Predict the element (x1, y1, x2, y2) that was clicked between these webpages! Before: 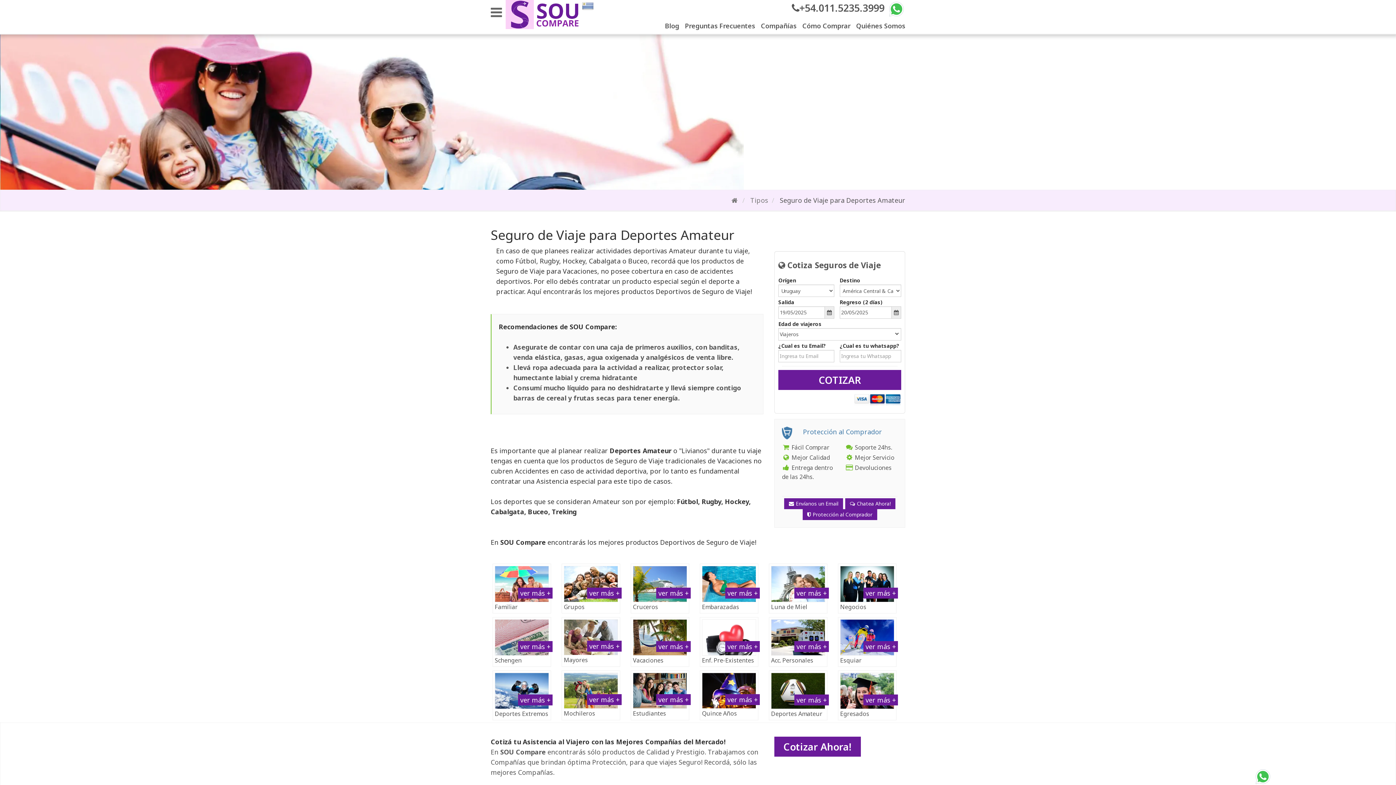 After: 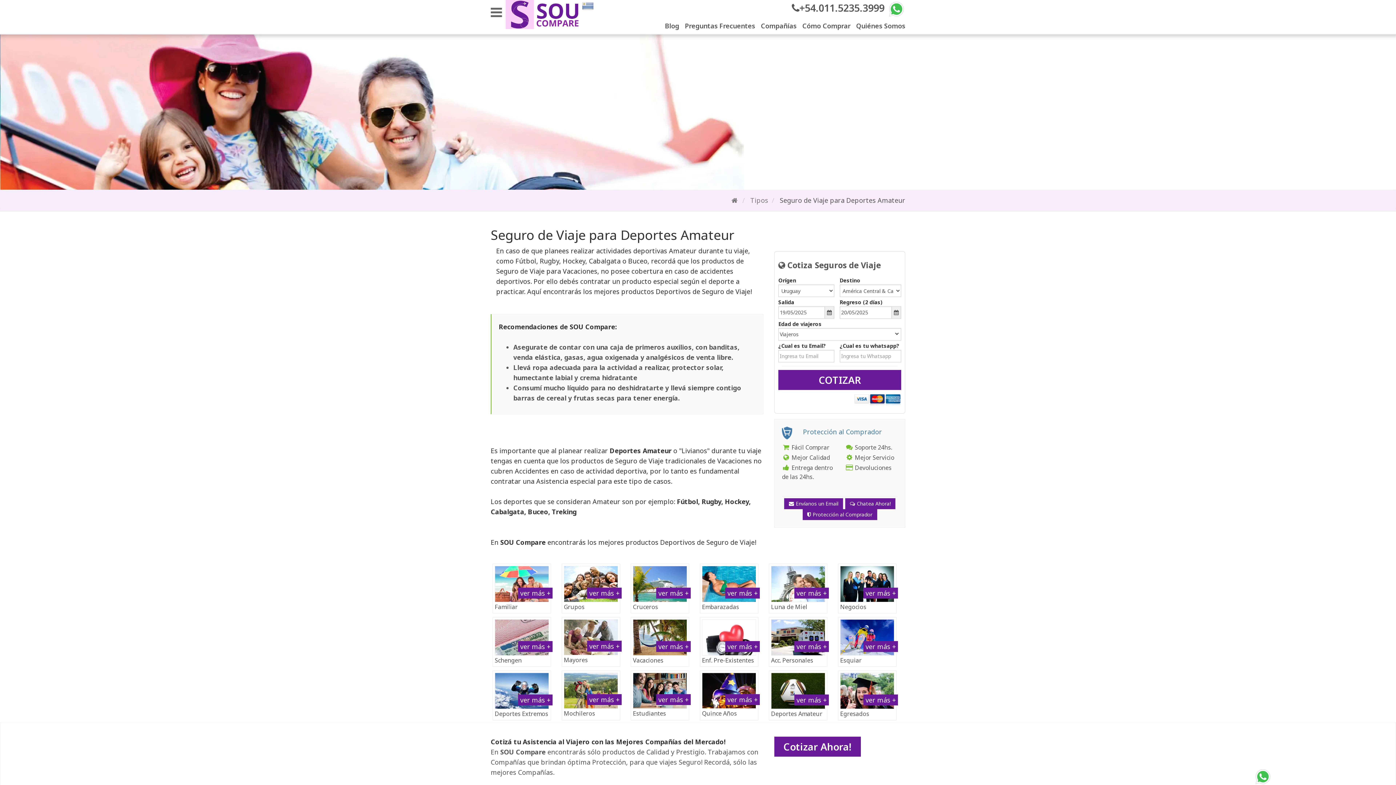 Action: label: ver más +
Deportes Amateur bbox: (767, 670, 836, 720)